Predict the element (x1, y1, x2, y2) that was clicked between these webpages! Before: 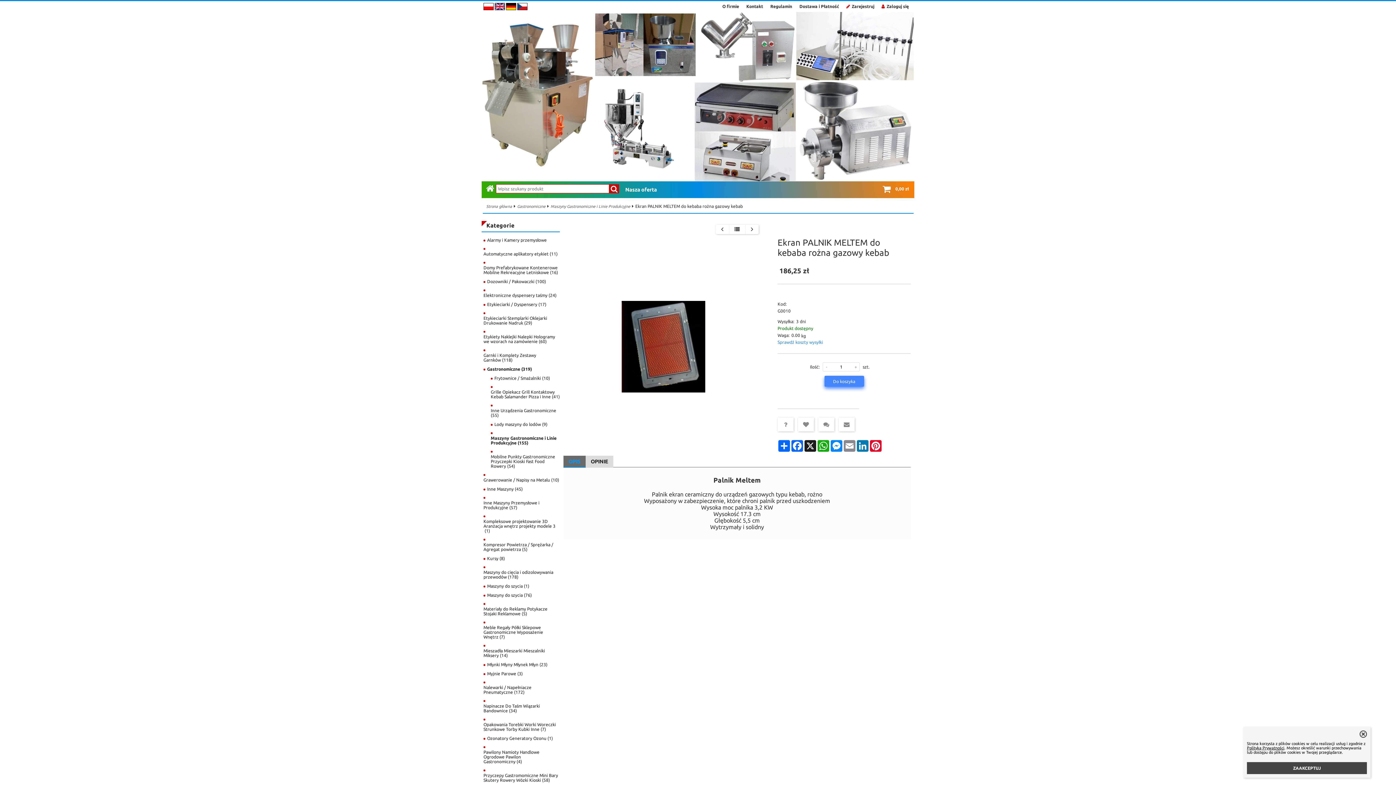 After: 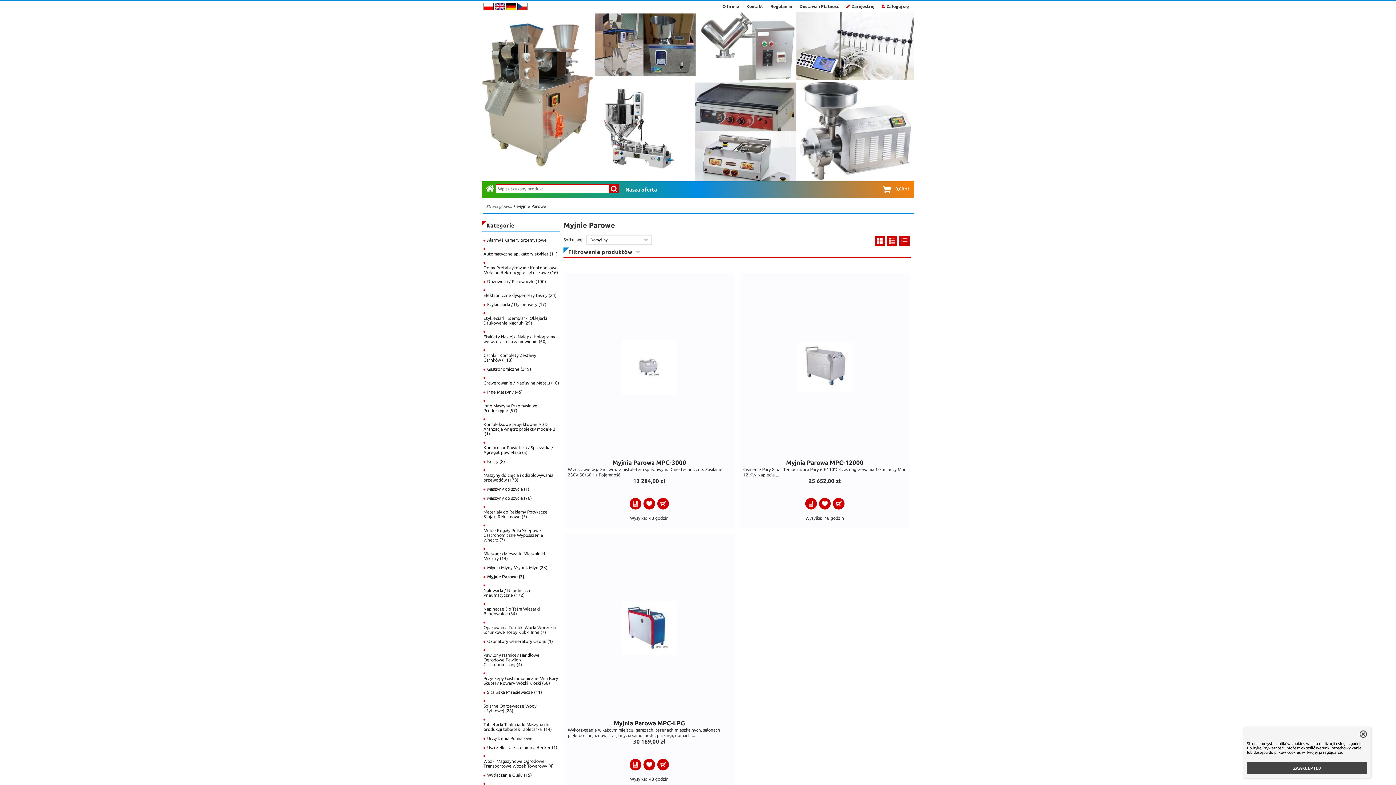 Action: bbox: (487, 671, 522, 676) label: Myjnie Parowe (3)